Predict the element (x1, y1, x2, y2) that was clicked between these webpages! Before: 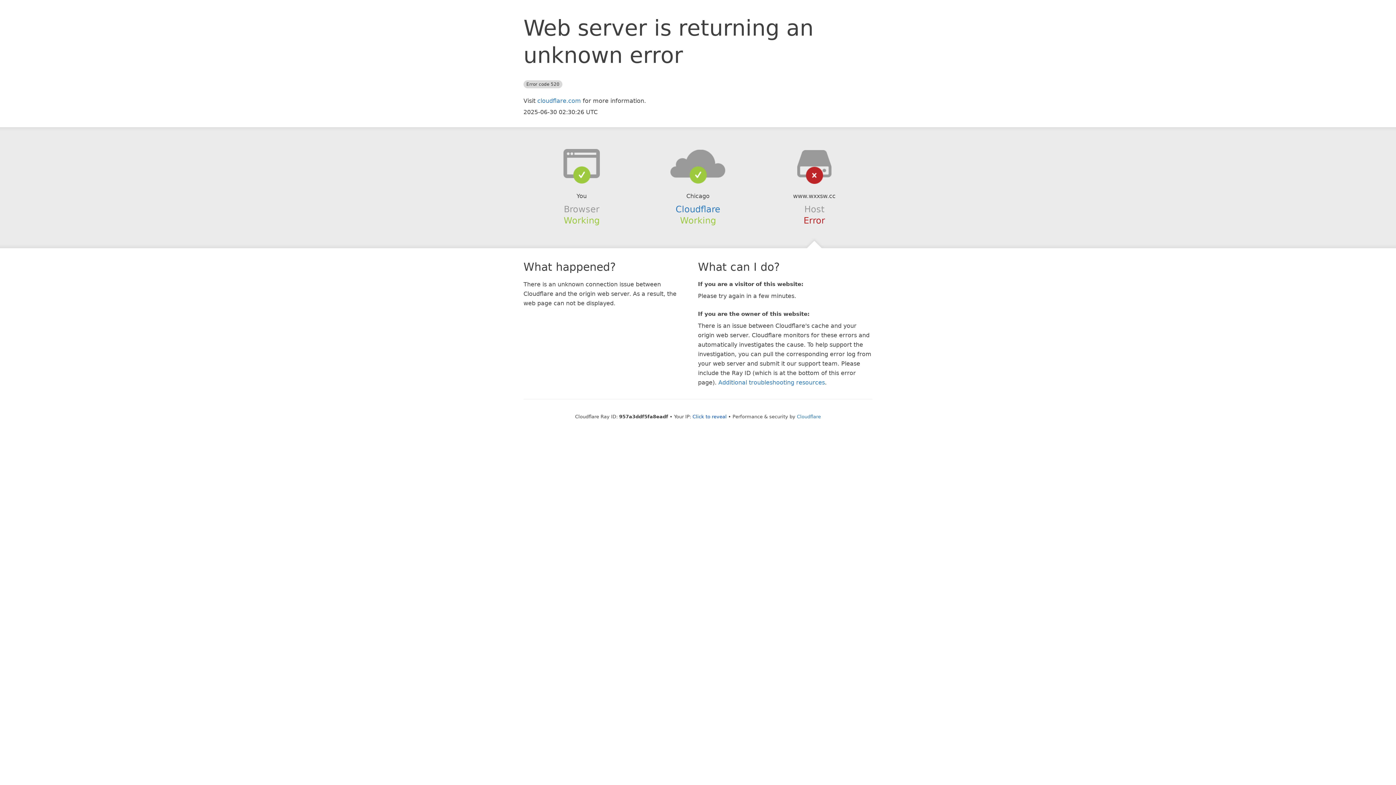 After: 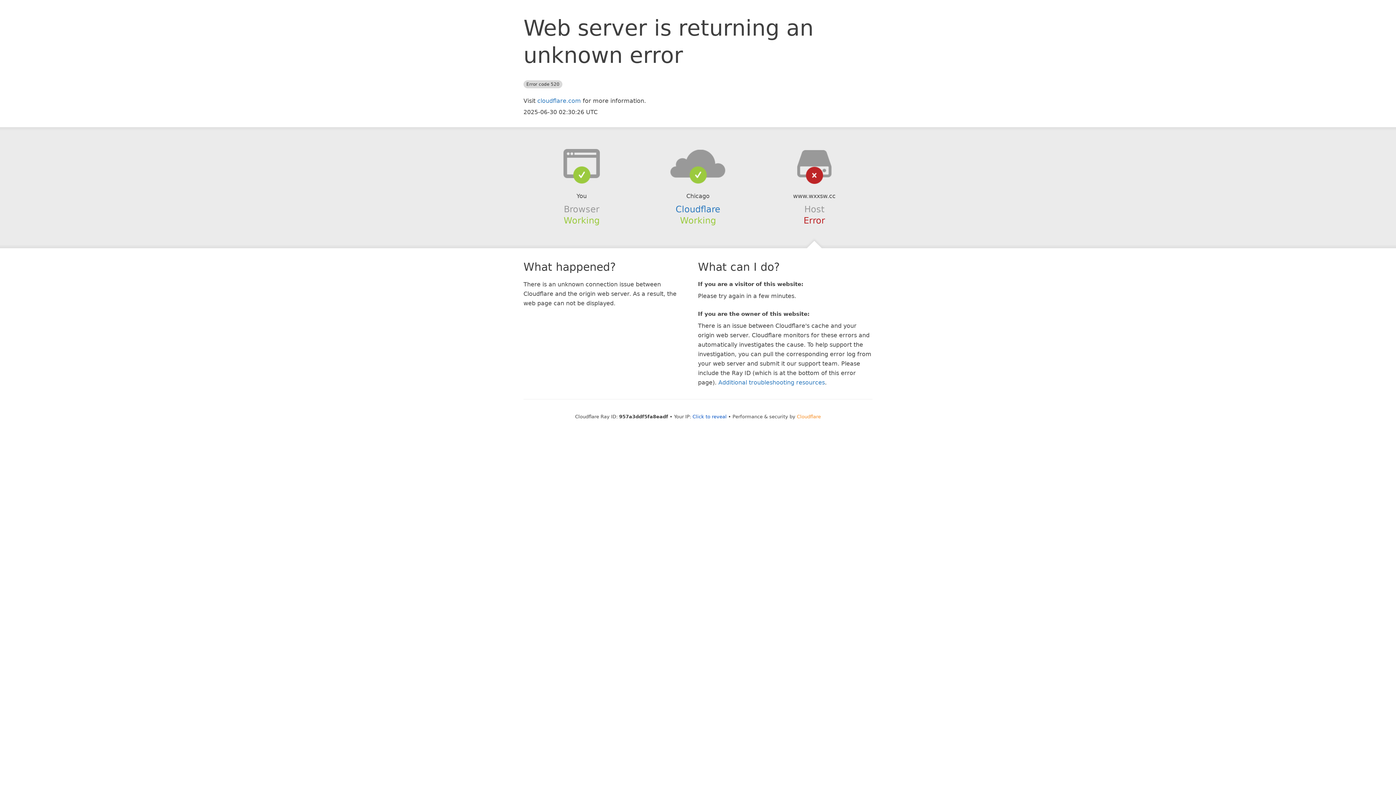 Action: bbox: (797, 414, 821, 419) label: Cloudflare